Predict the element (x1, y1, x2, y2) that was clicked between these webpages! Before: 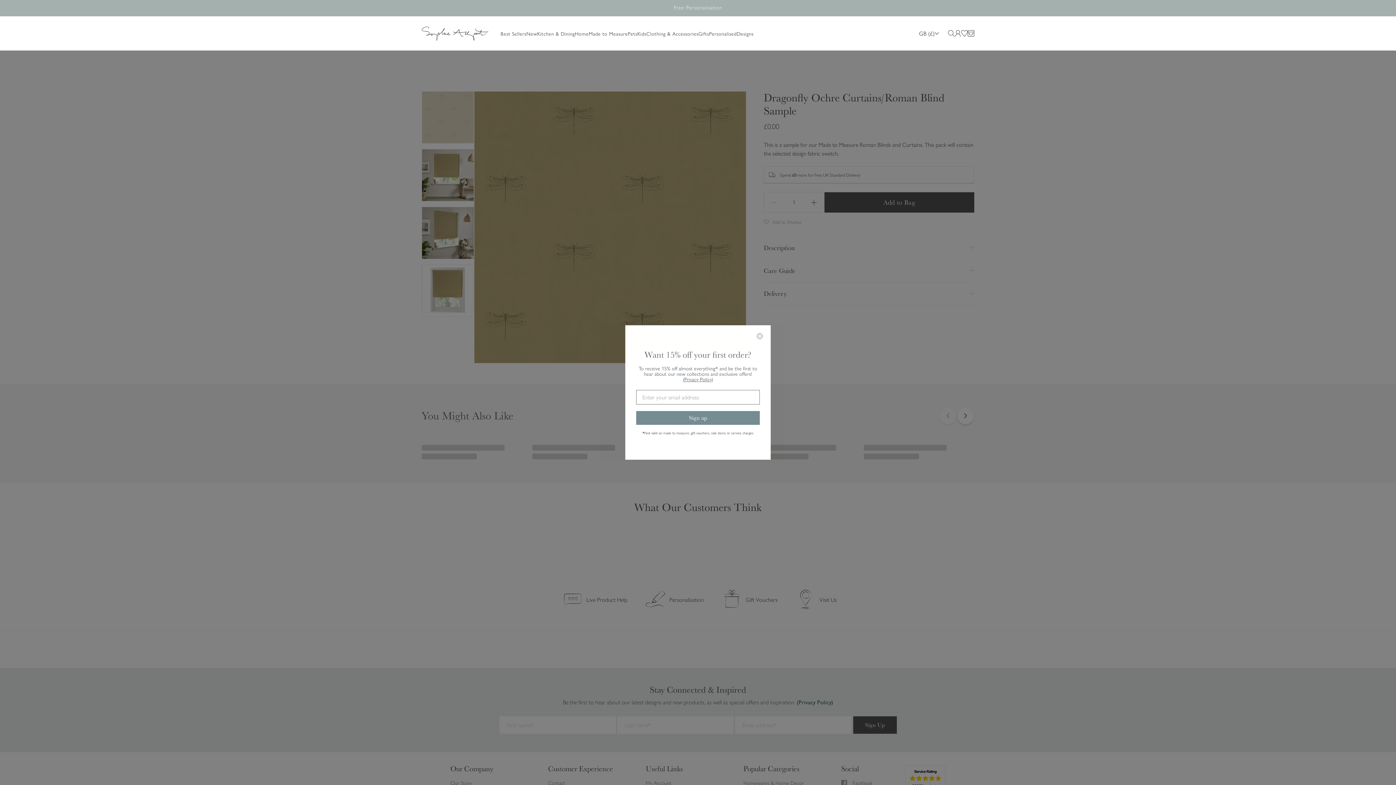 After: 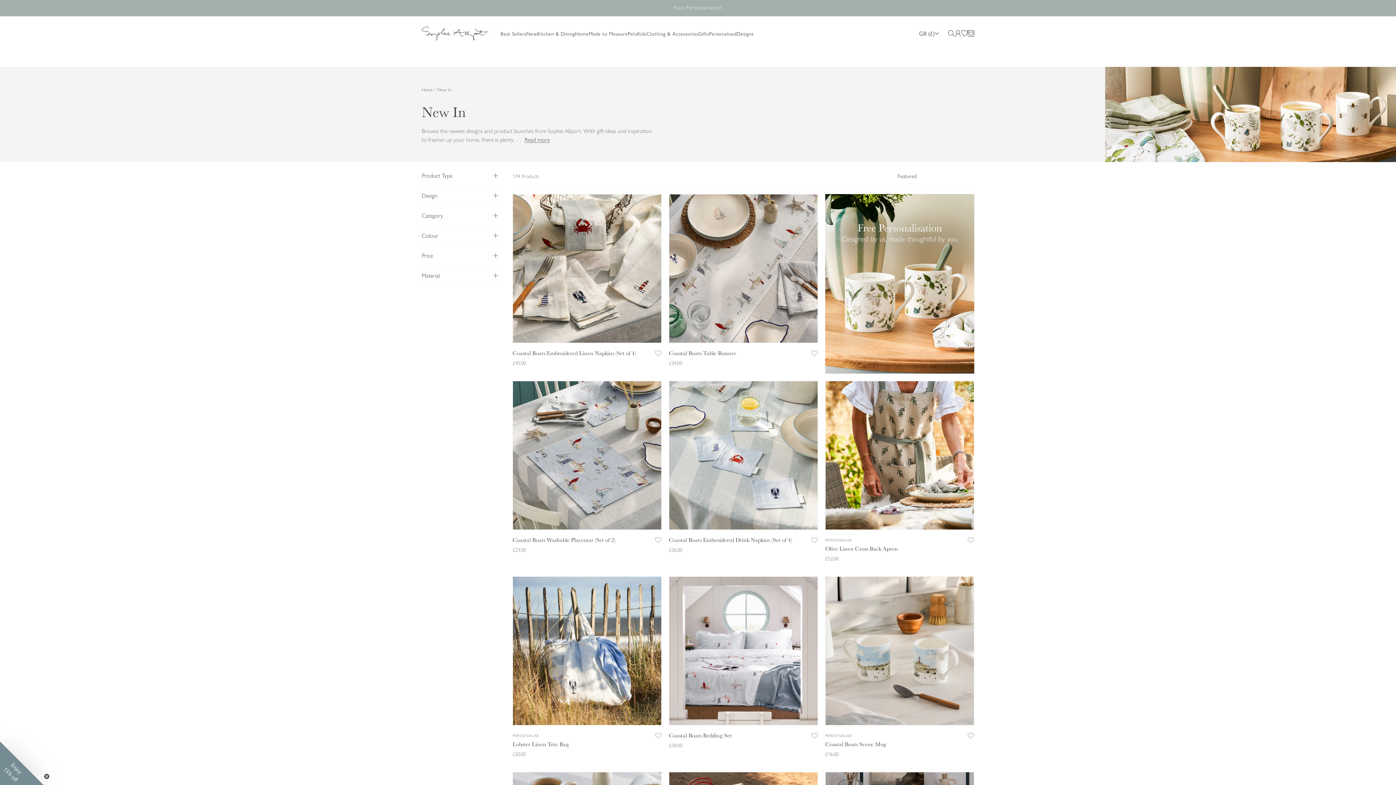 Action: bbox: (526, 23, 537, 43) label: New